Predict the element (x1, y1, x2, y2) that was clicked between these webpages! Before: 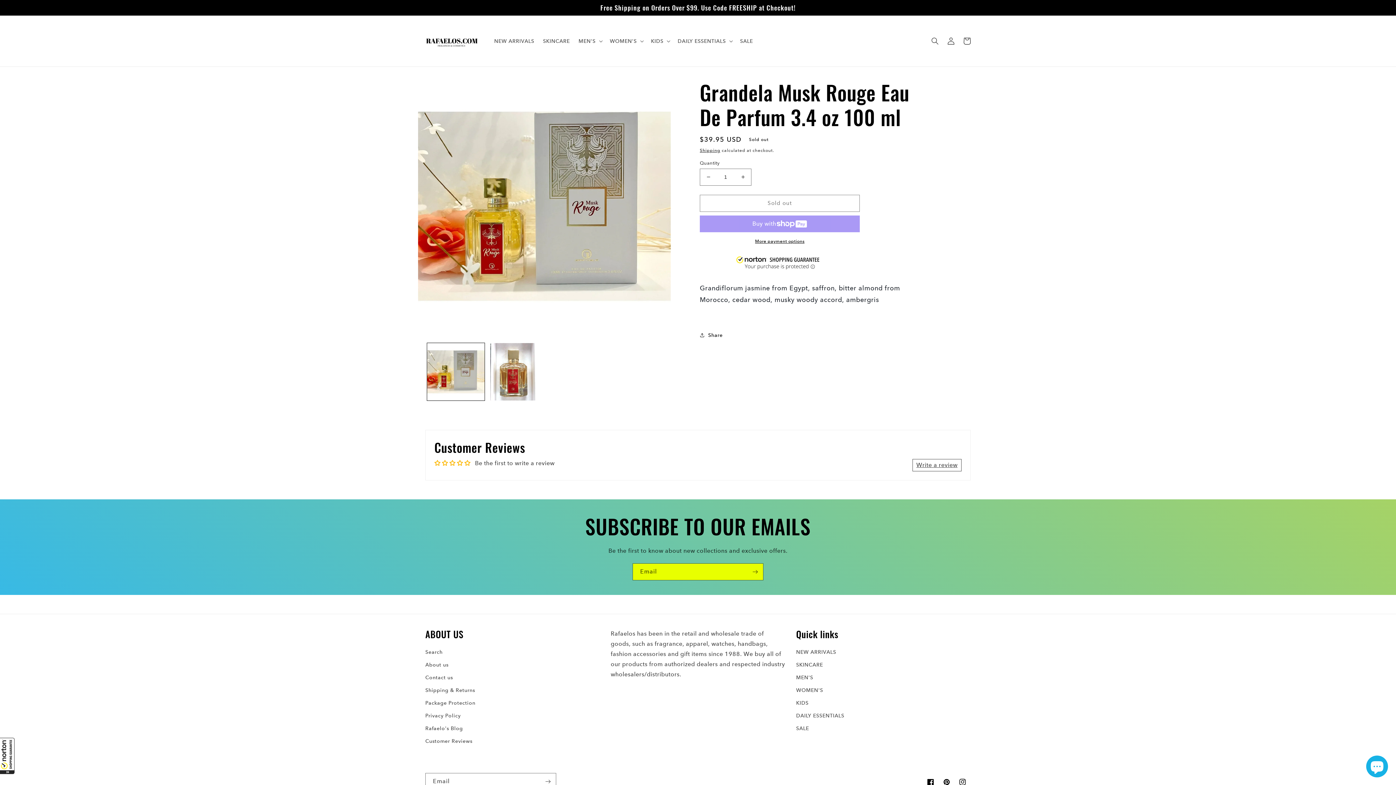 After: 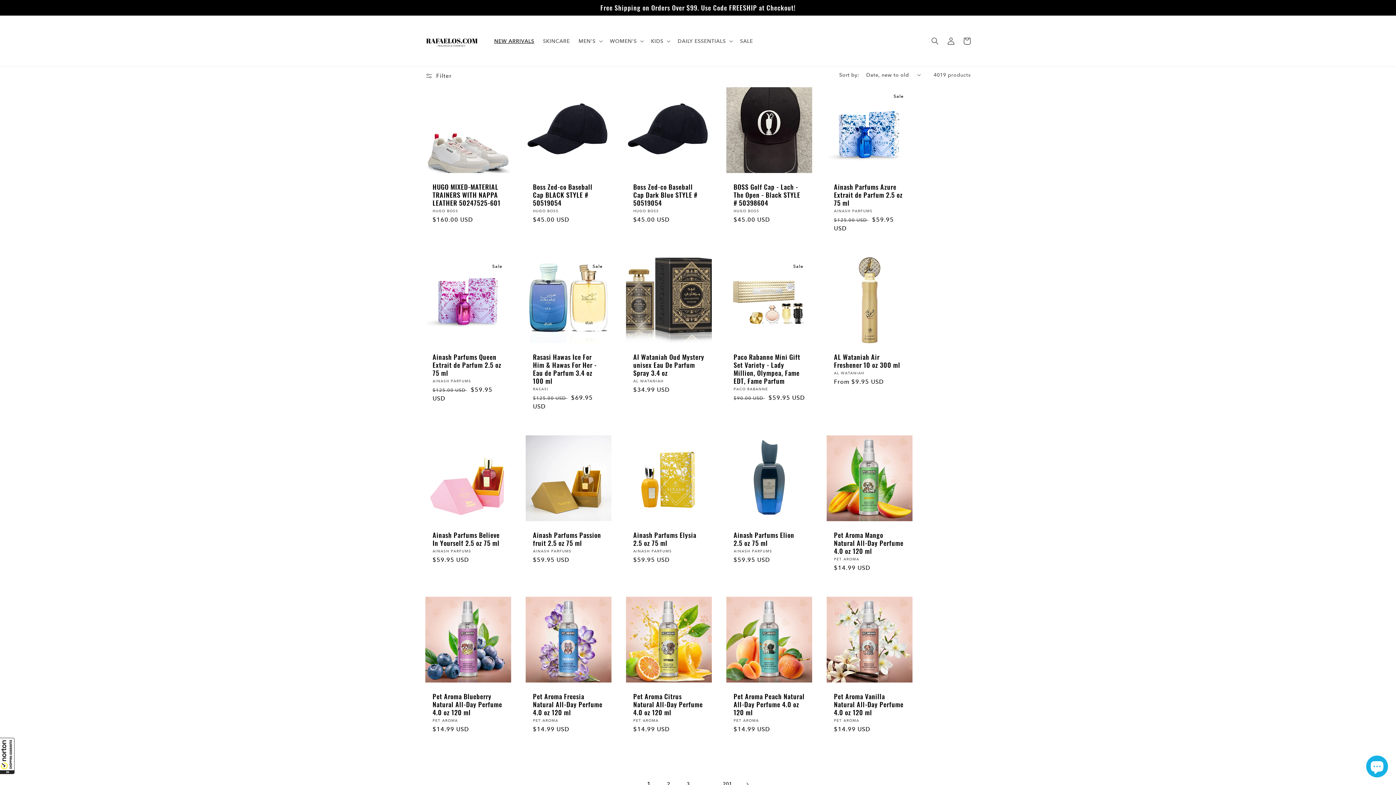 Action: label: NEW ARRIVALS bbox: (796, 647, 836, 658)